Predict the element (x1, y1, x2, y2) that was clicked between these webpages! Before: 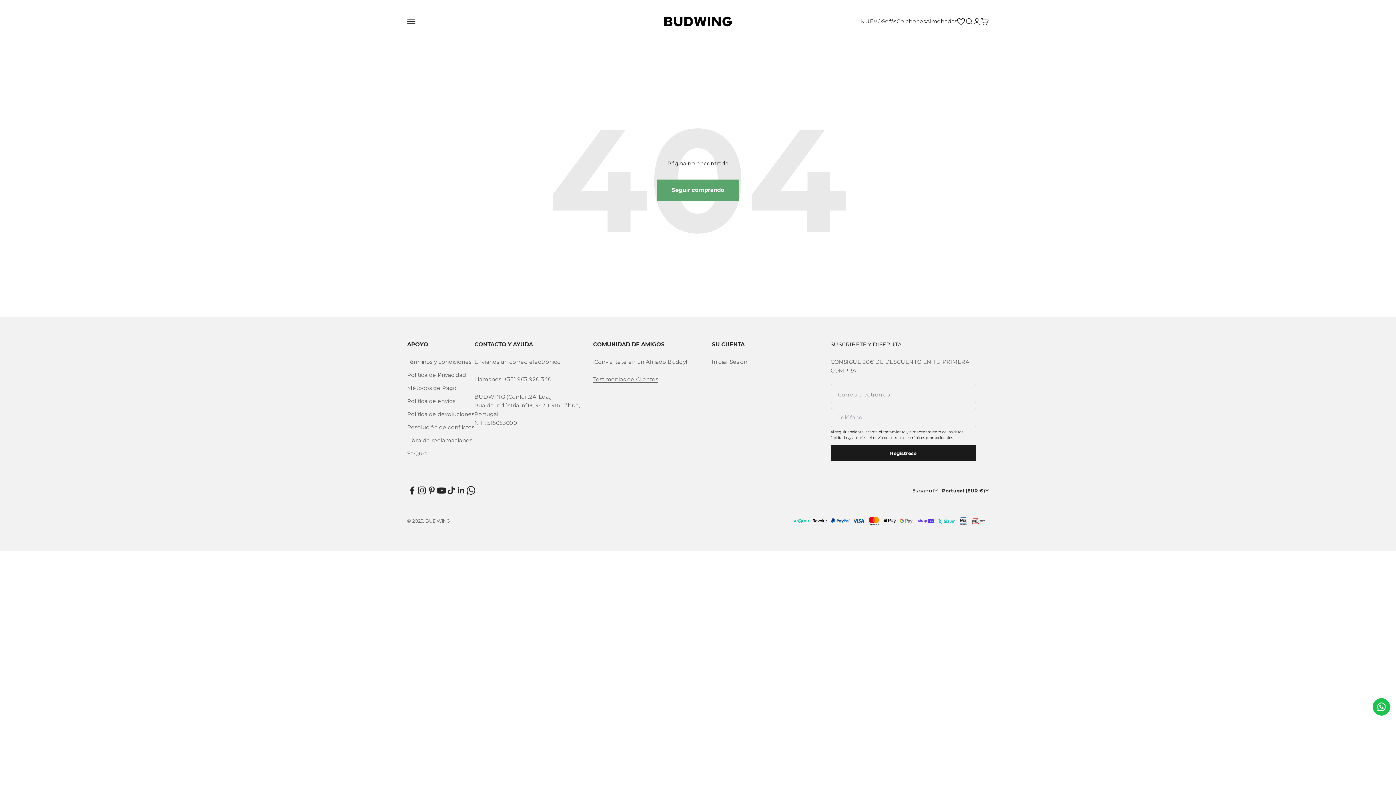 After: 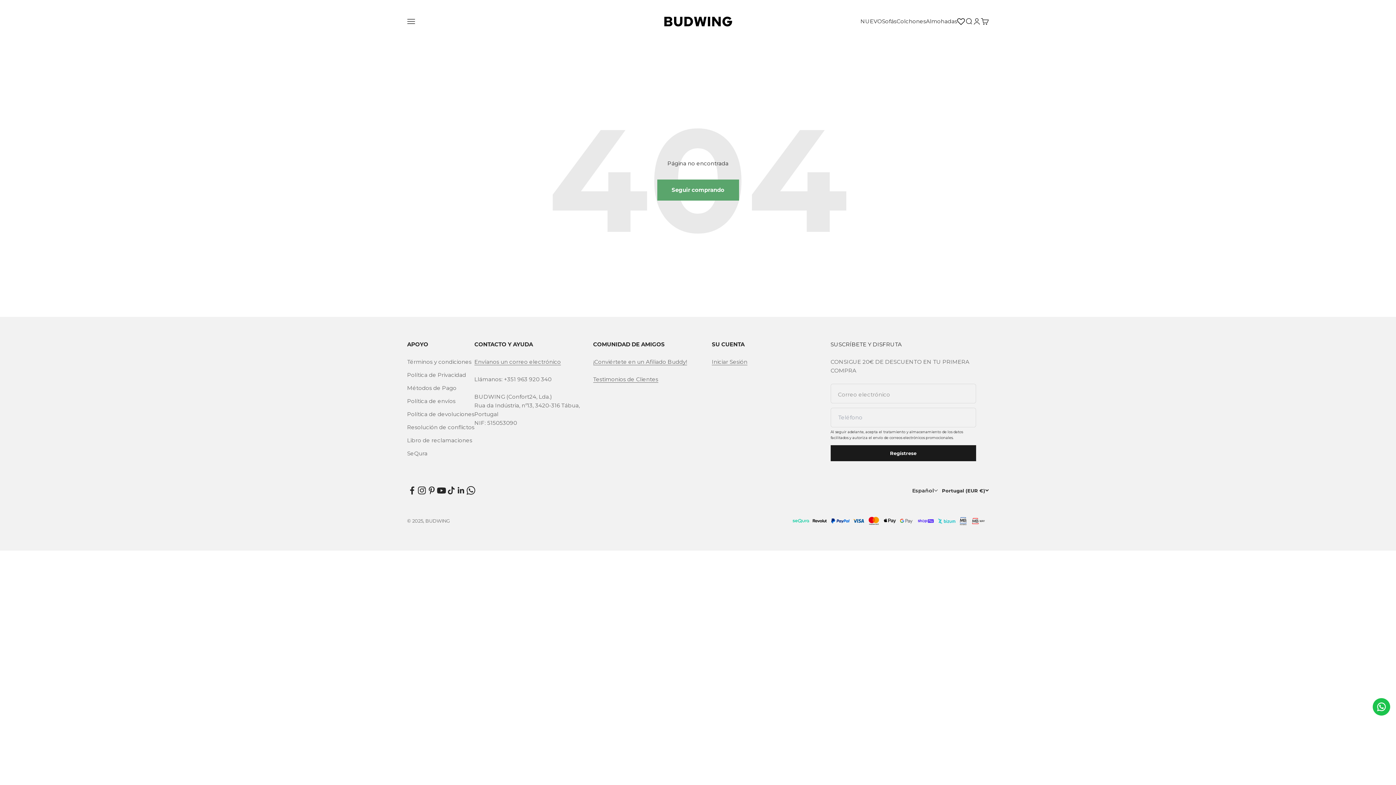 Action: label: Síguenos en YouTube bbox: (436, 485, 446, 495)